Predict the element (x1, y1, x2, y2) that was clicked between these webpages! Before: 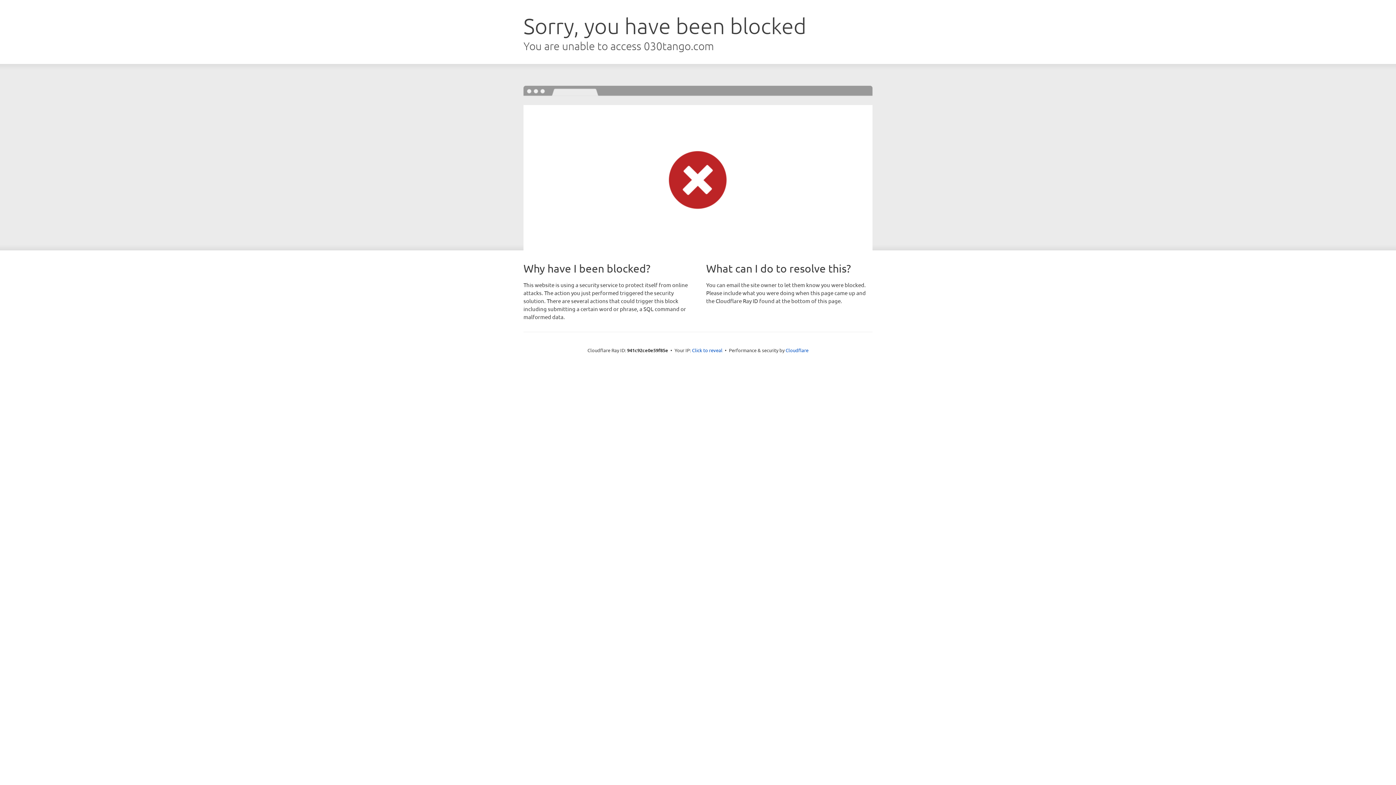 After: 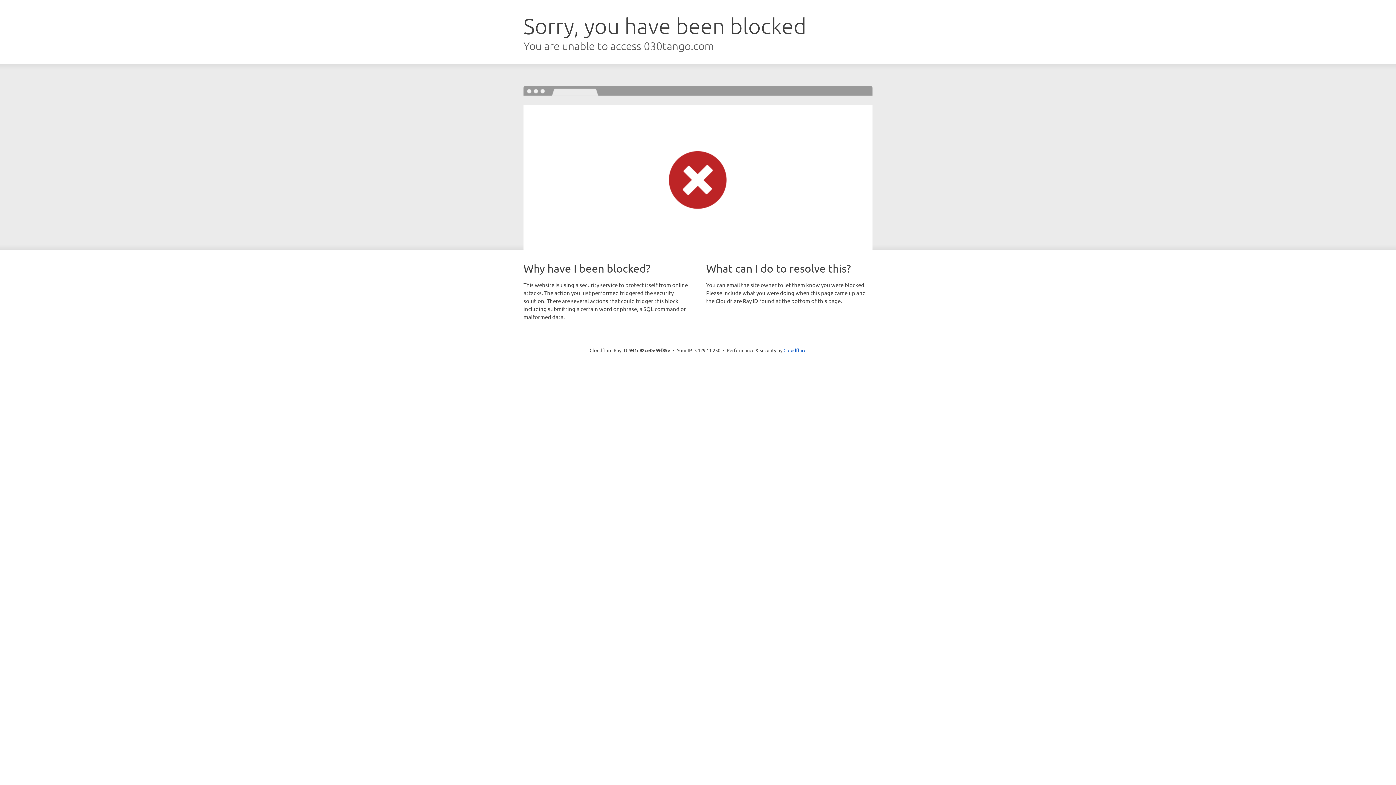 Action: label: Click to reveal bbox: (692, 346, 722, 353)